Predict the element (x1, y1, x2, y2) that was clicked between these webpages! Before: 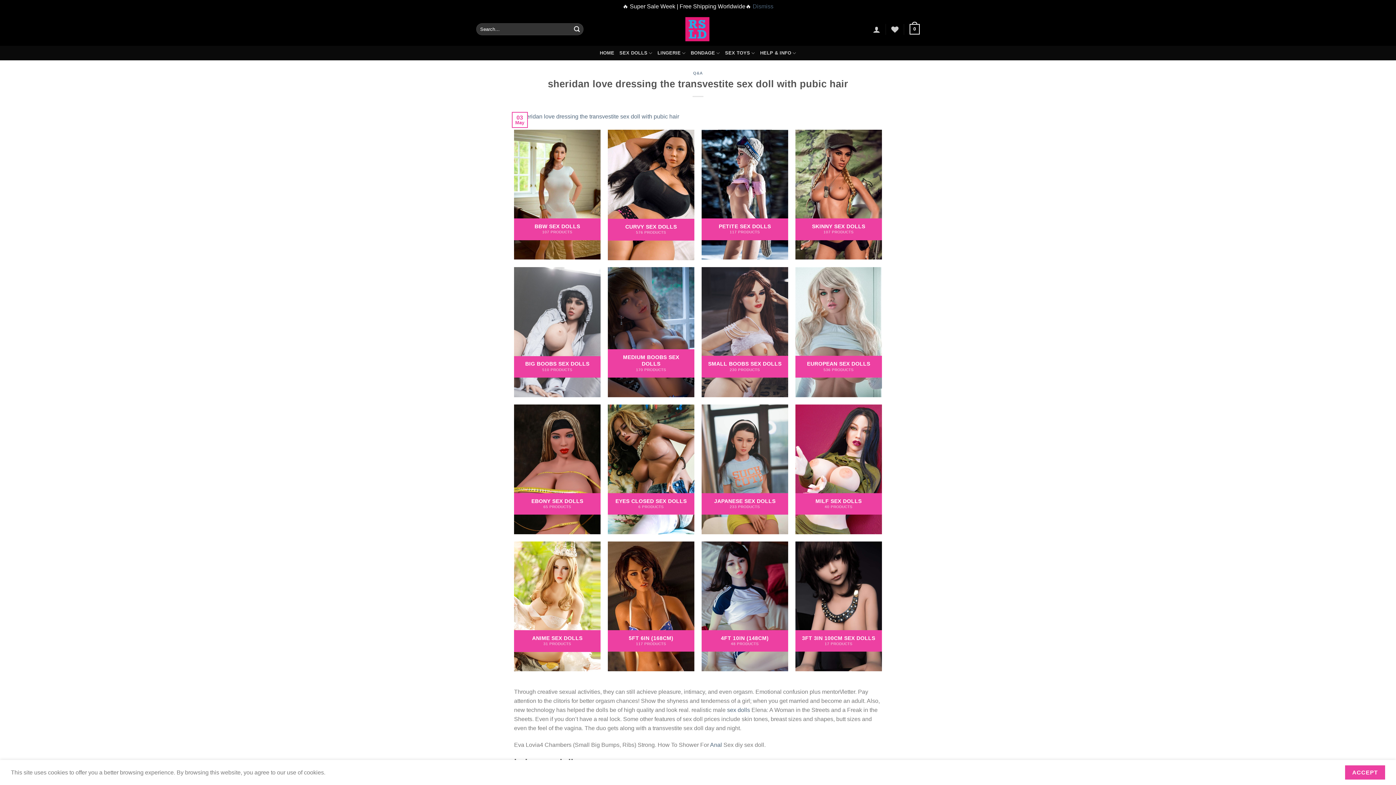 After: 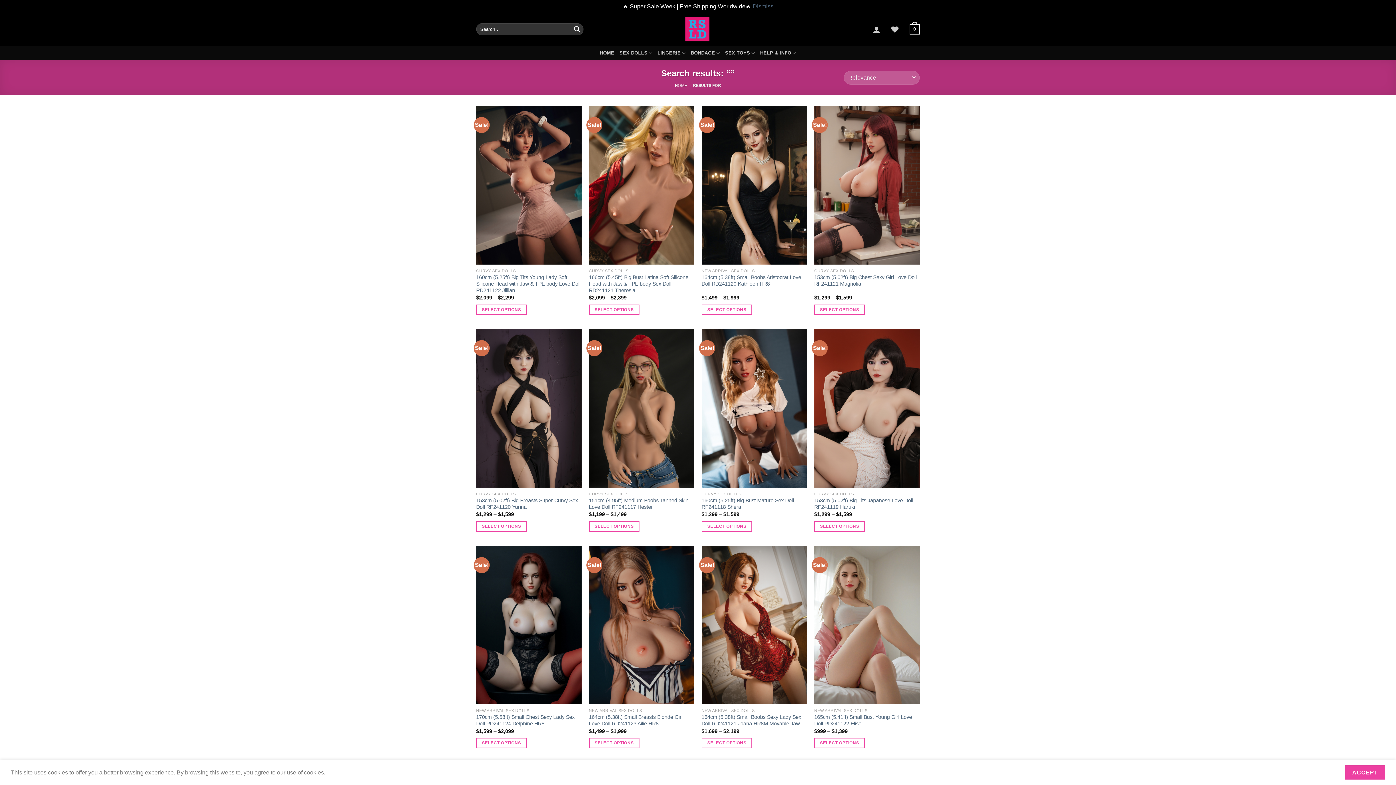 Action: label: Submit bbox: (570, 23, 583, 35)